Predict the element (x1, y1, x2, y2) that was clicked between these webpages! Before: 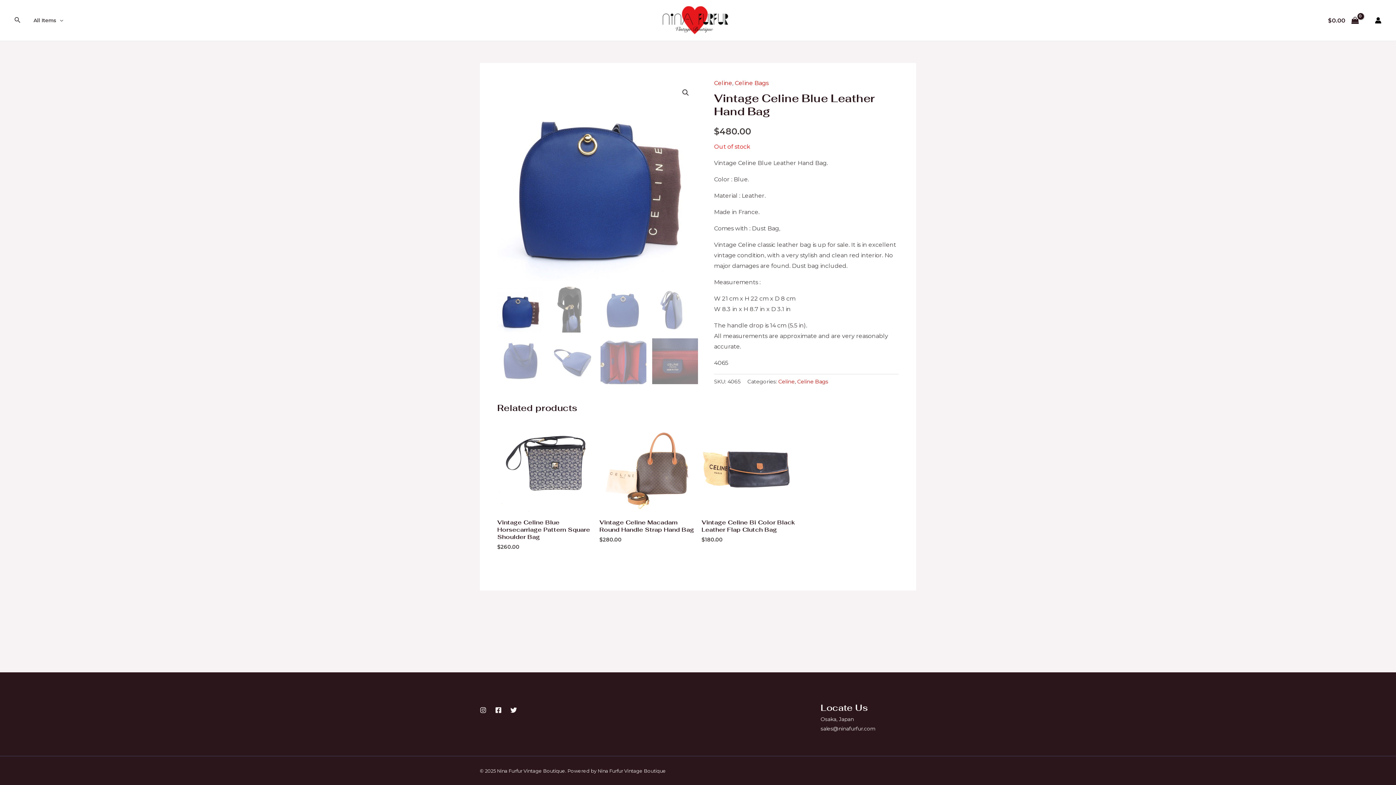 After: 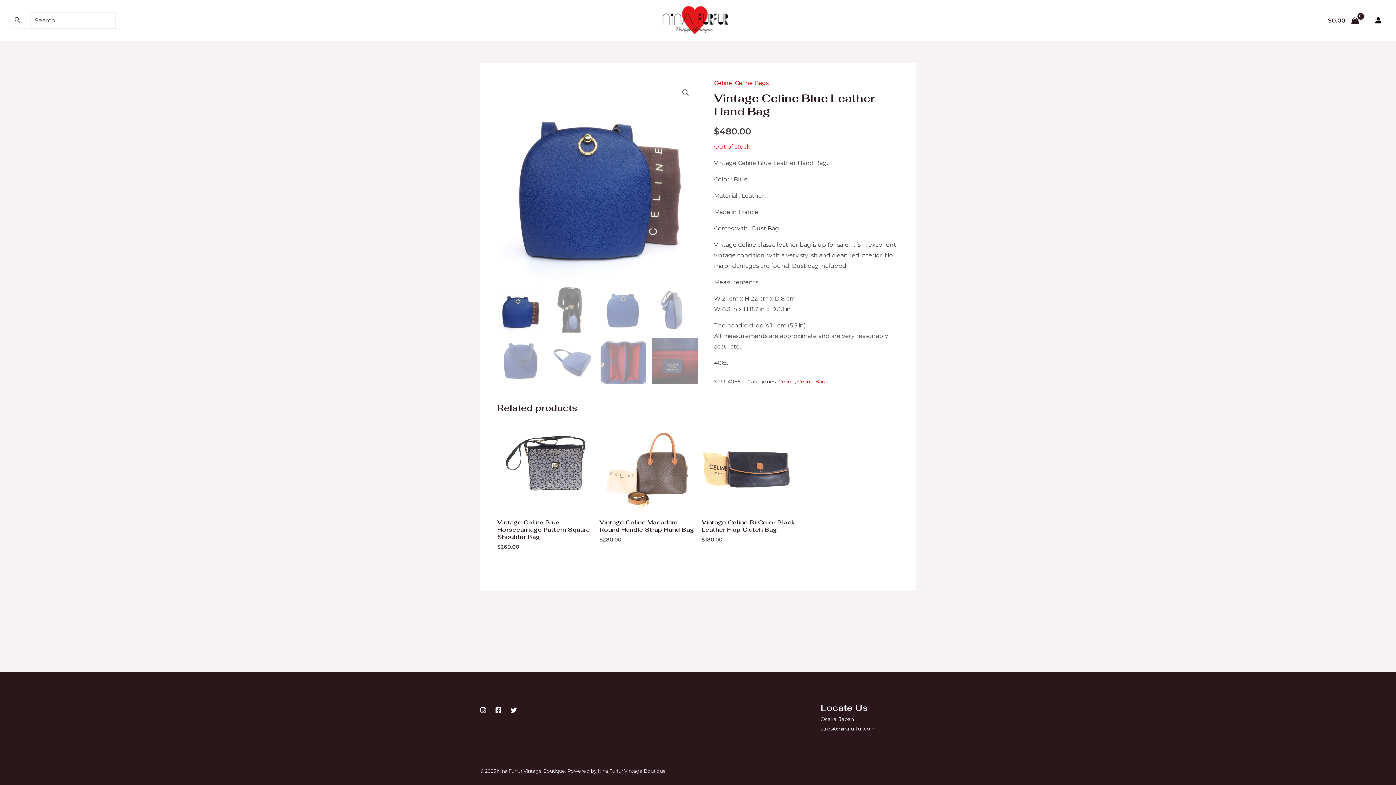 Action: bbox: (14, 15, 21, 25) label: Search icon link